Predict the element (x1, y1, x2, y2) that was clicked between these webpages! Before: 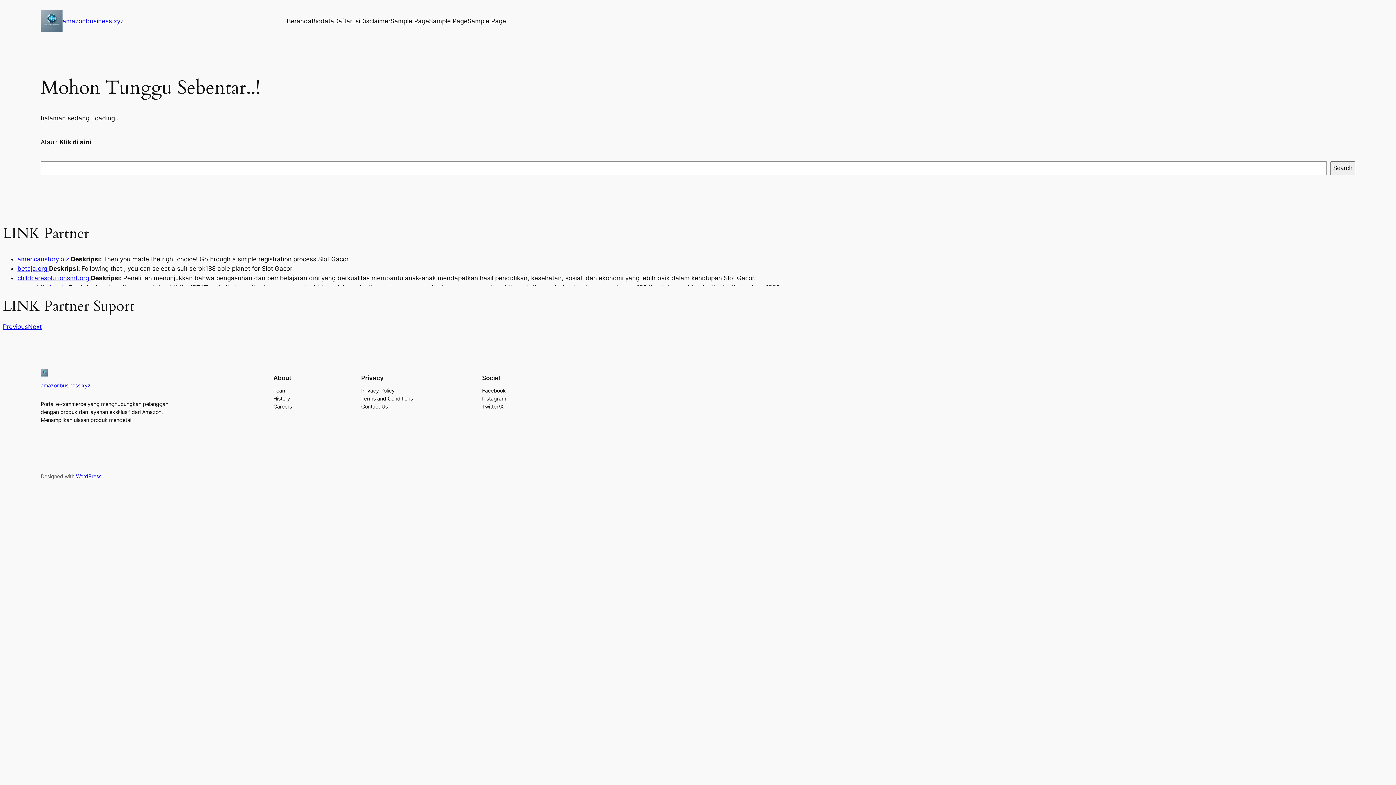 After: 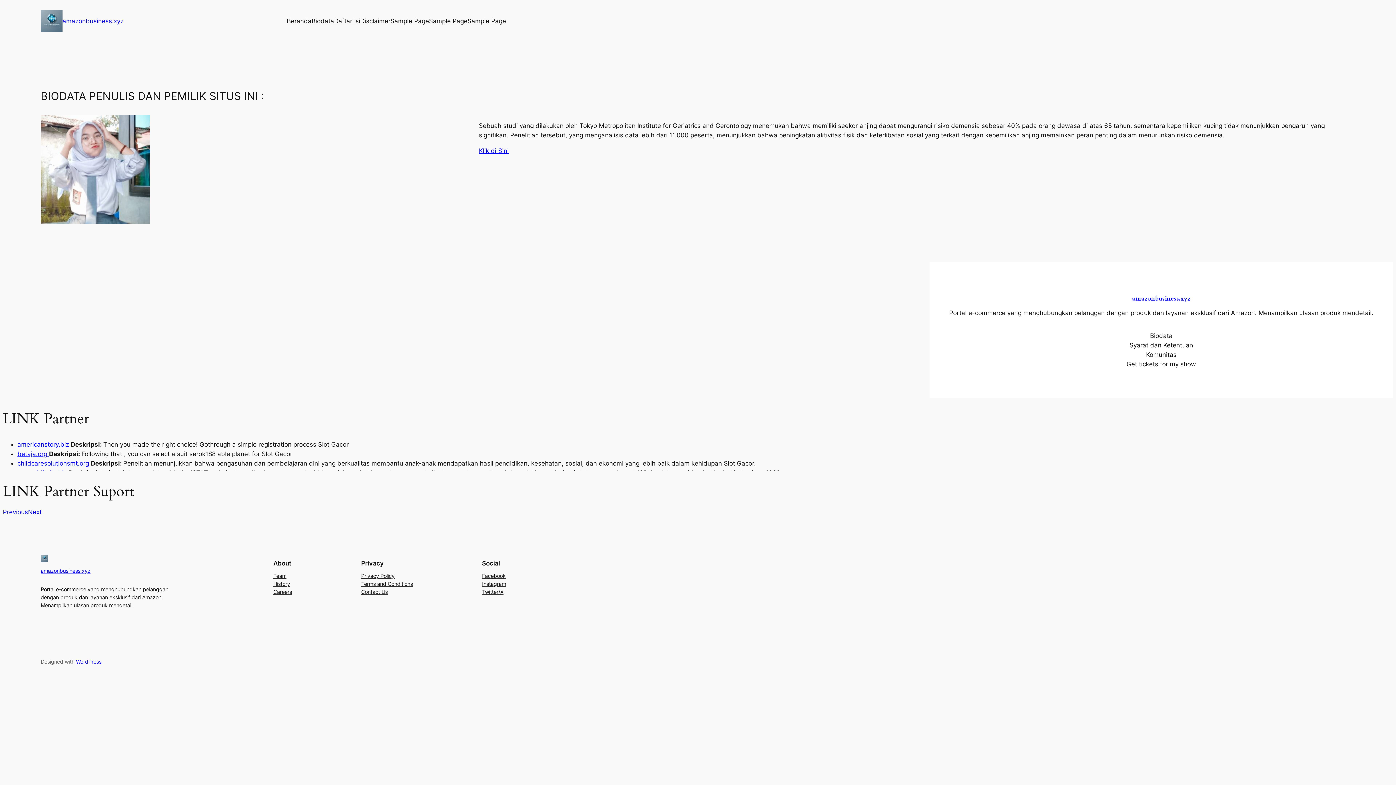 Action: label: amazonbusiness.xyz bbox: (40, 382, 90, 388)